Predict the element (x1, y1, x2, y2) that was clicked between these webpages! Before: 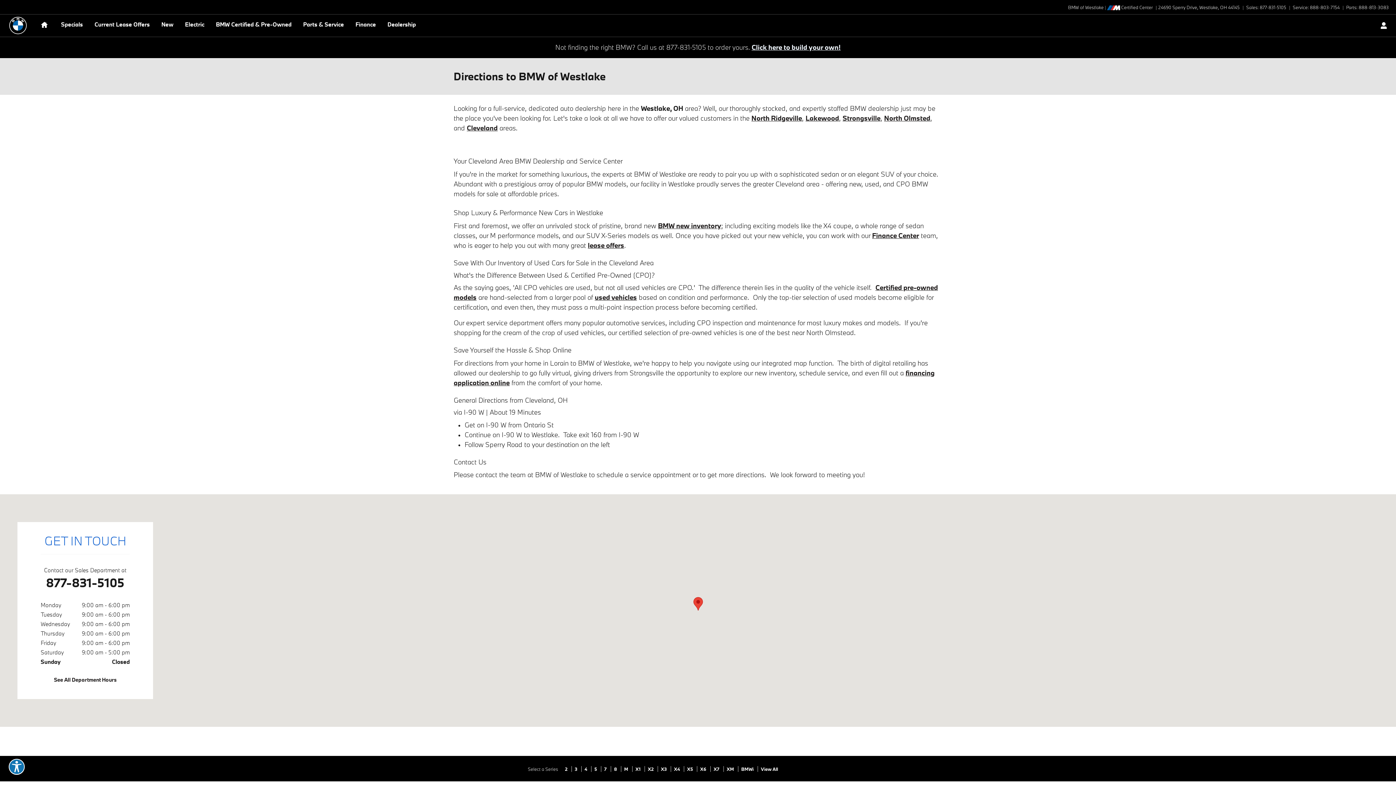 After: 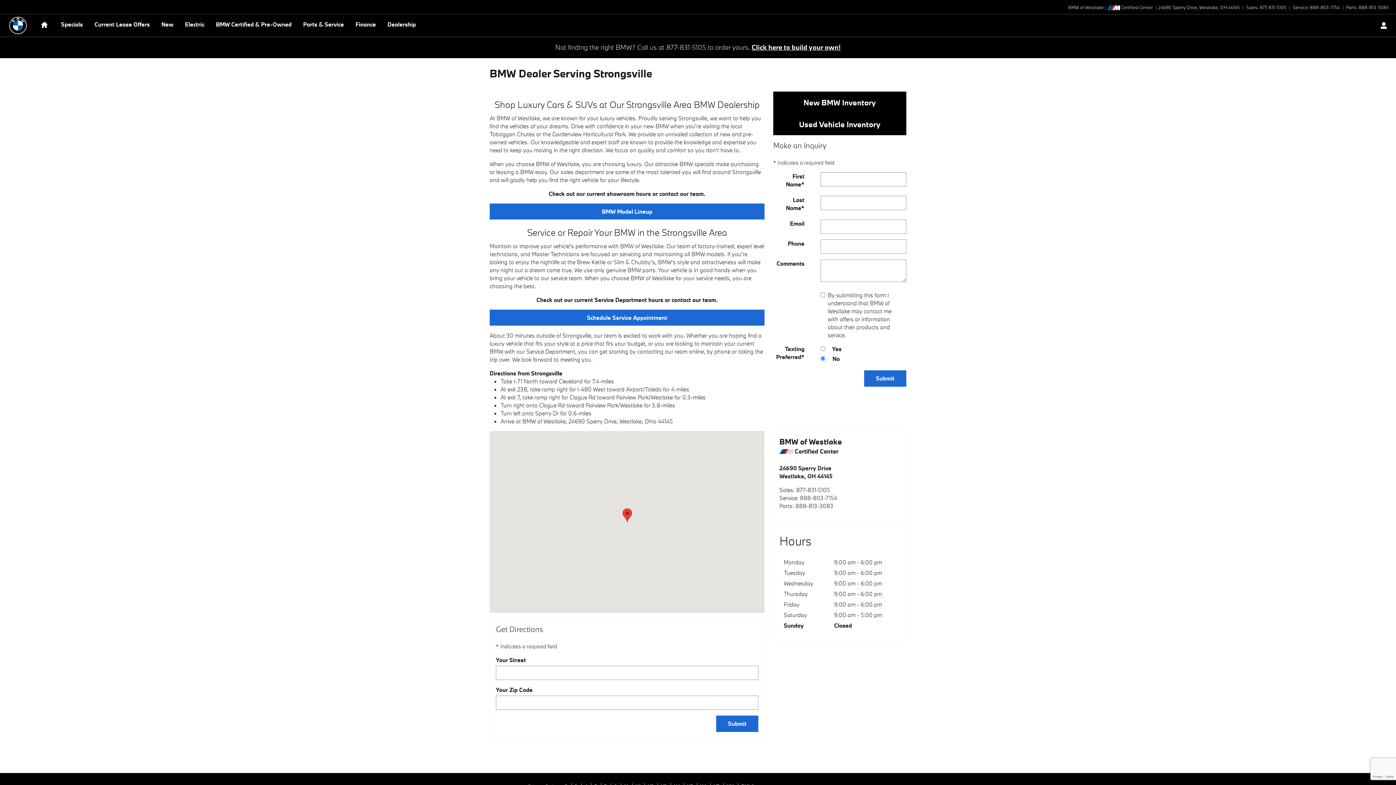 Action: bbox: (842, 113, 880, 122) label: Strongsville